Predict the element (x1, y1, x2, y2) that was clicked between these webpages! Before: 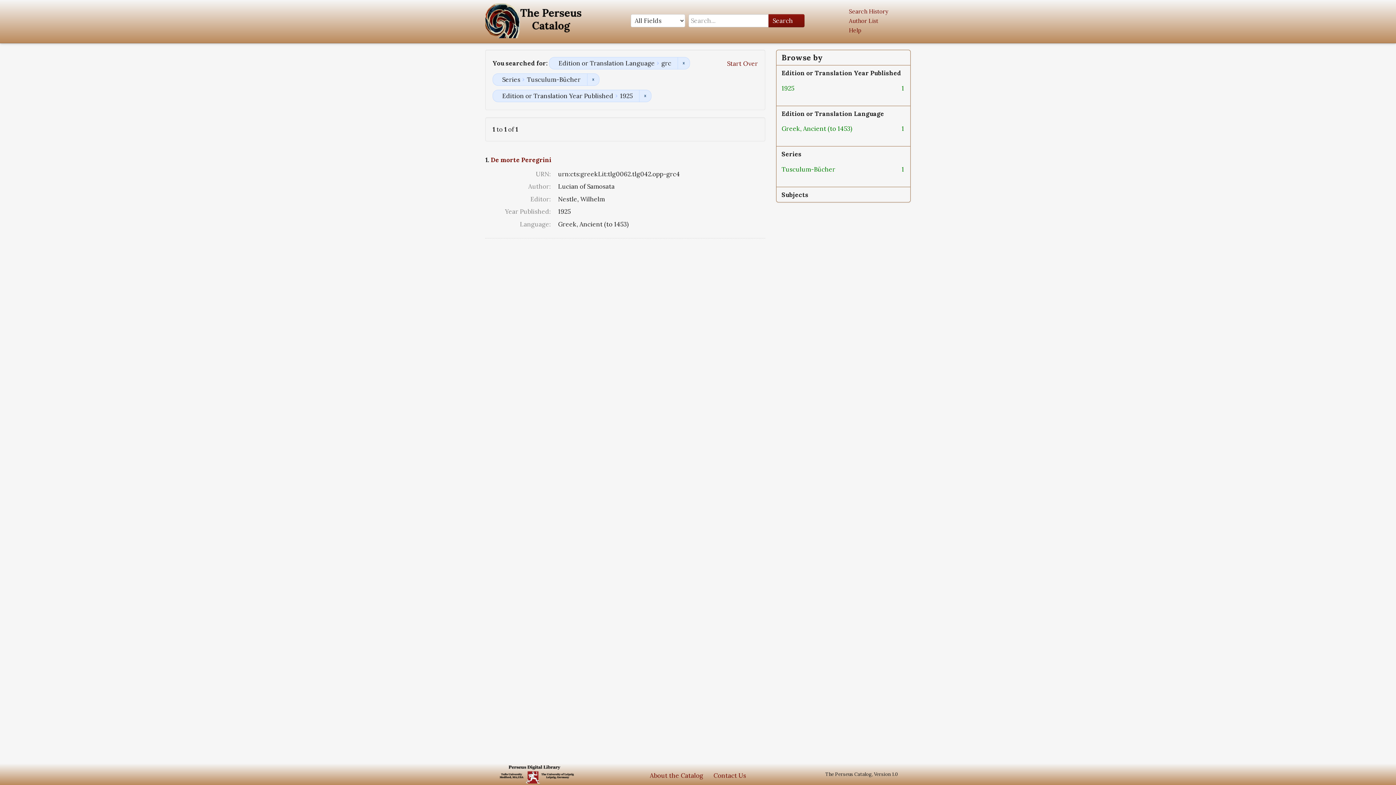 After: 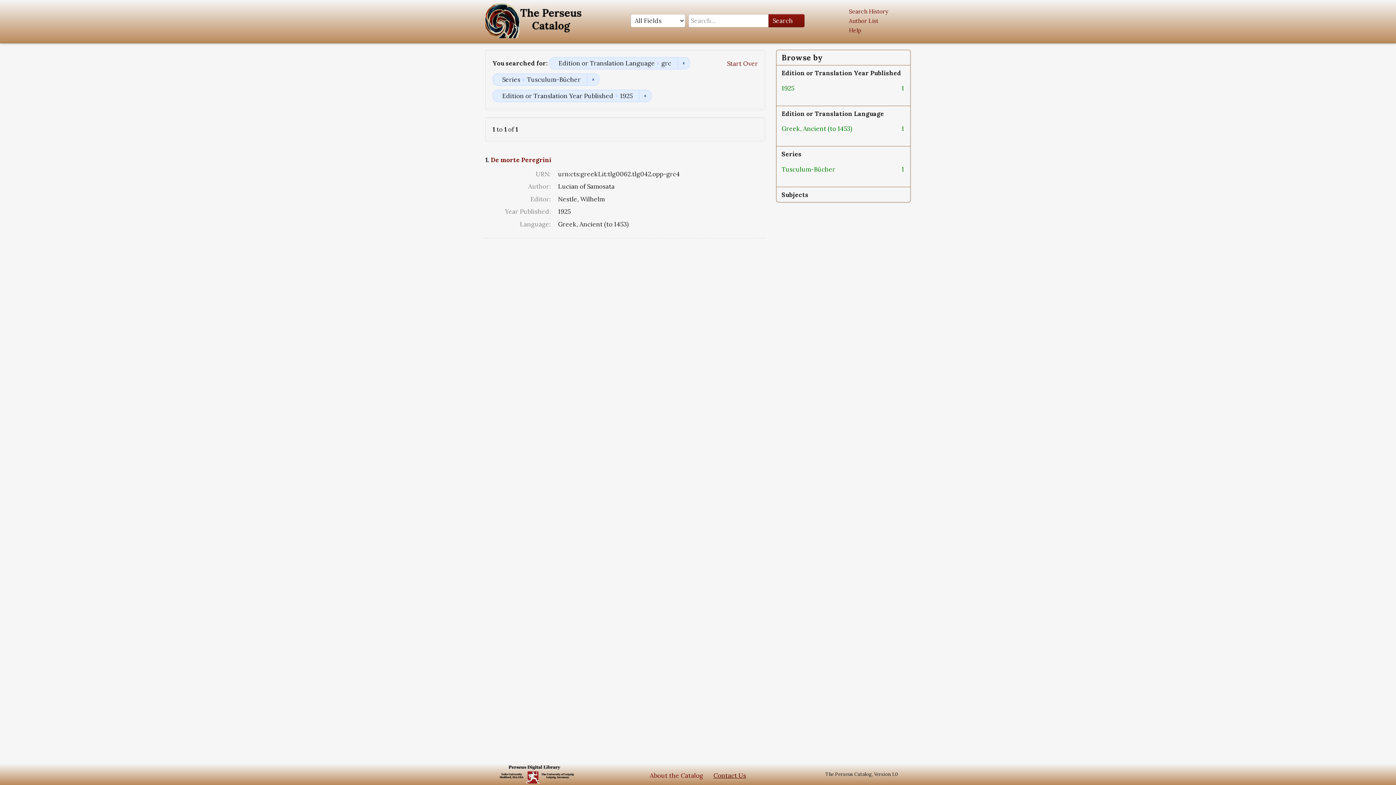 Action: label: Contact Us bbox: (713, 772, 746, 780)